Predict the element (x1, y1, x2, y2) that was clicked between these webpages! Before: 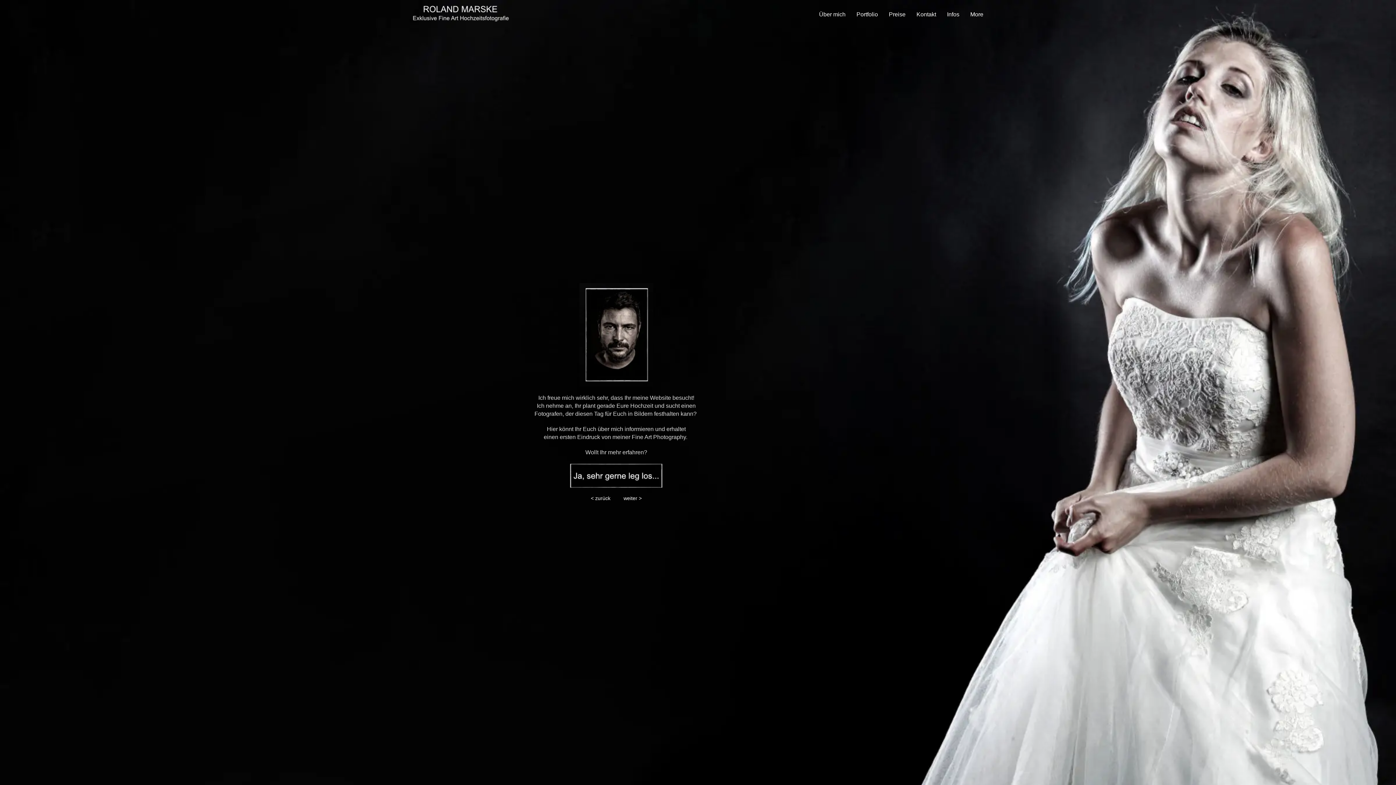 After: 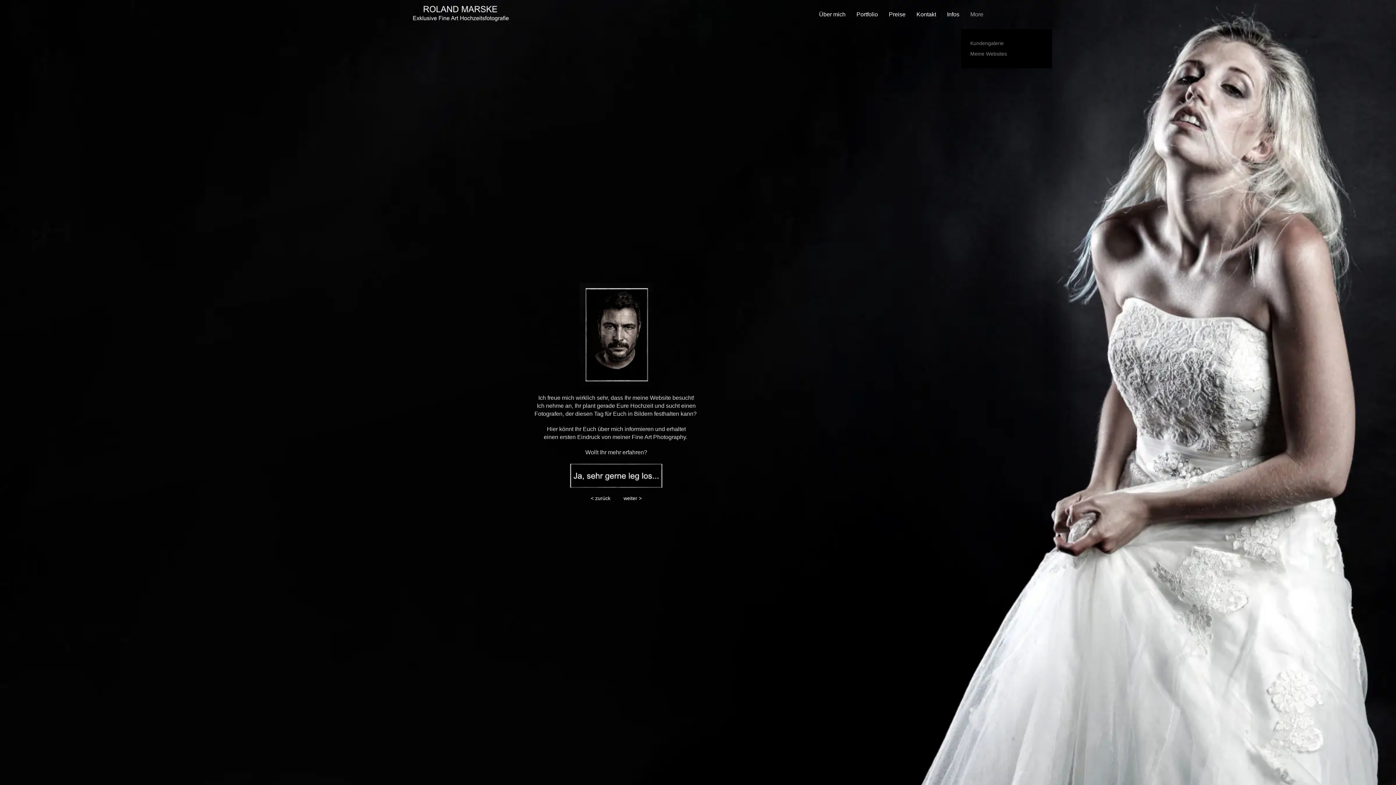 Action: label: More bbox: (965, 0, 989, 29)